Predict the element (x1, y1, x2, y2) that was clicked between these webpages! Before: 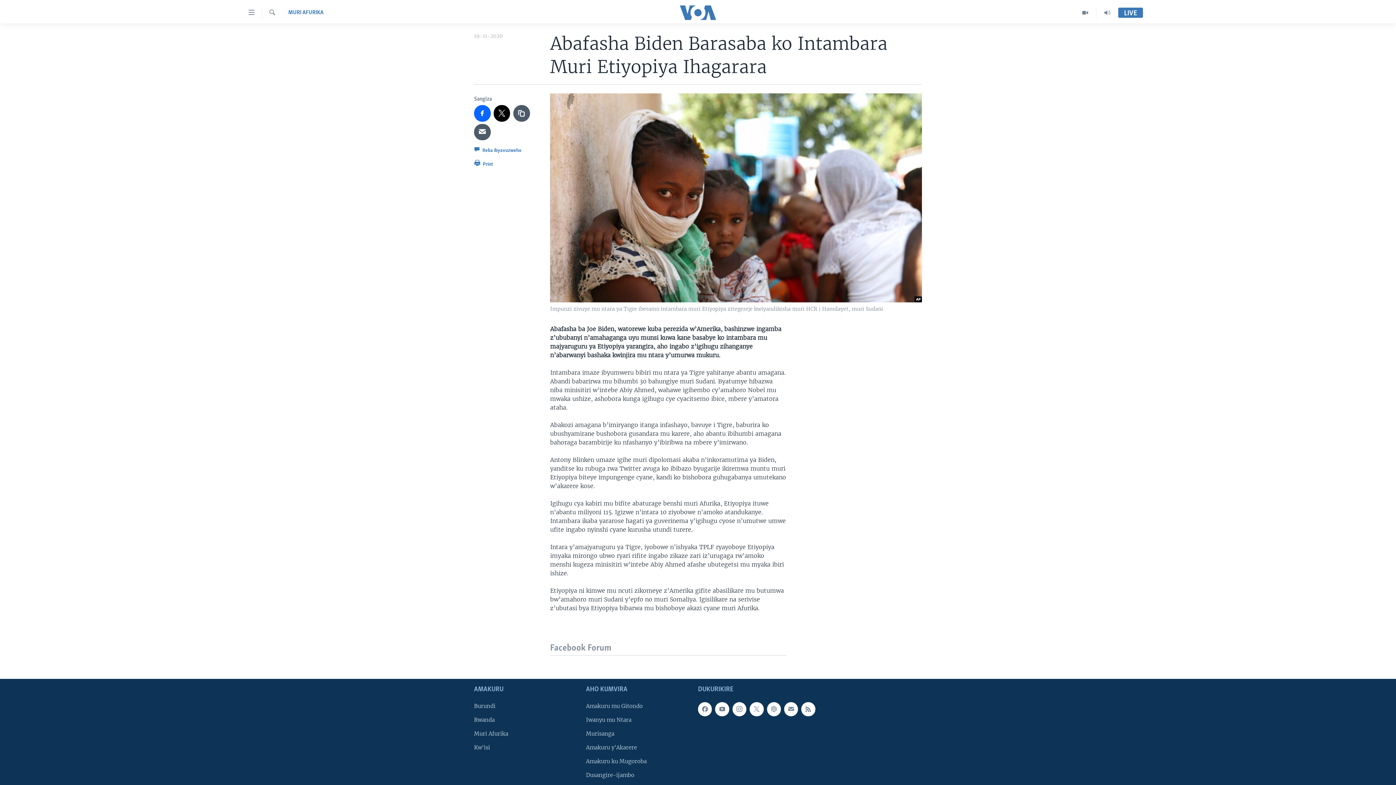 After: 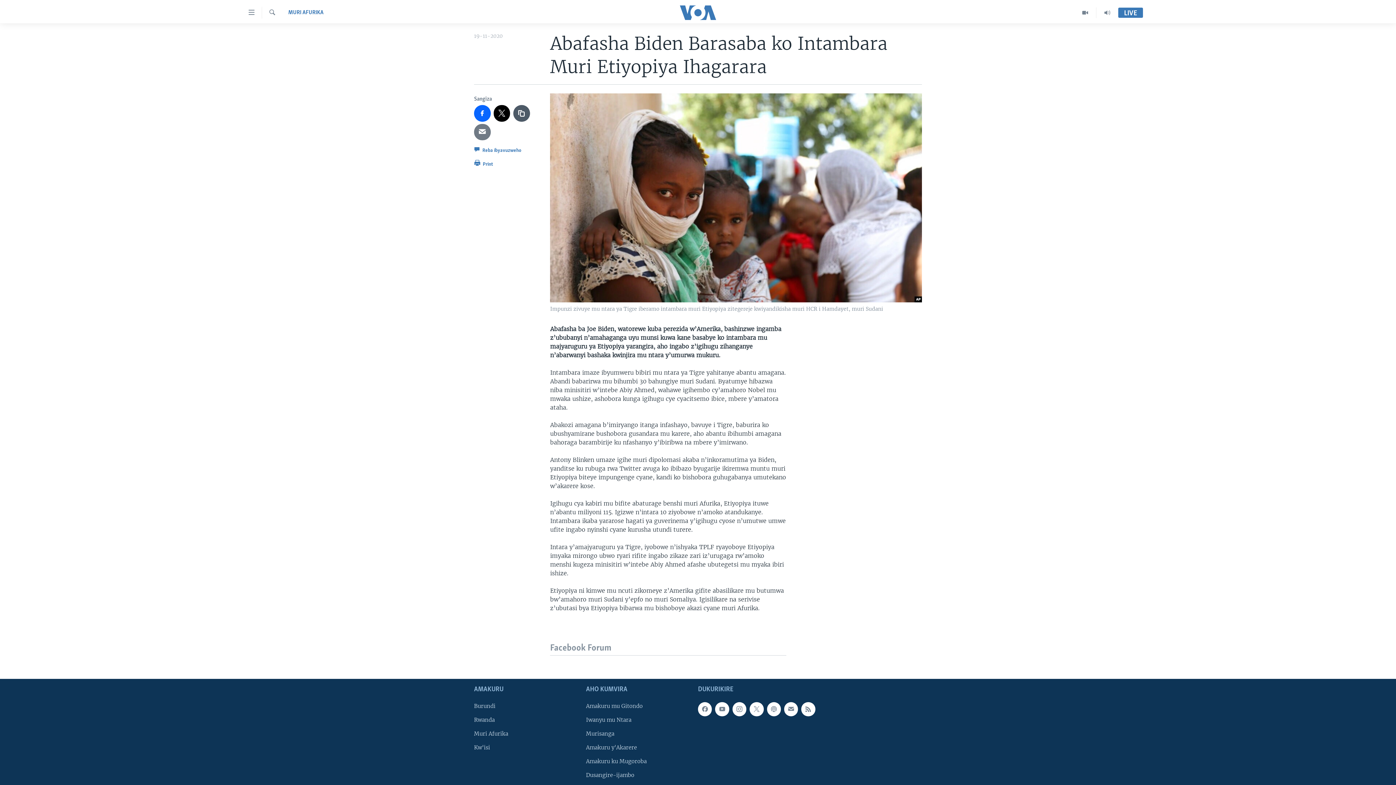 Action: bbox: (474, 123, 490, 140)